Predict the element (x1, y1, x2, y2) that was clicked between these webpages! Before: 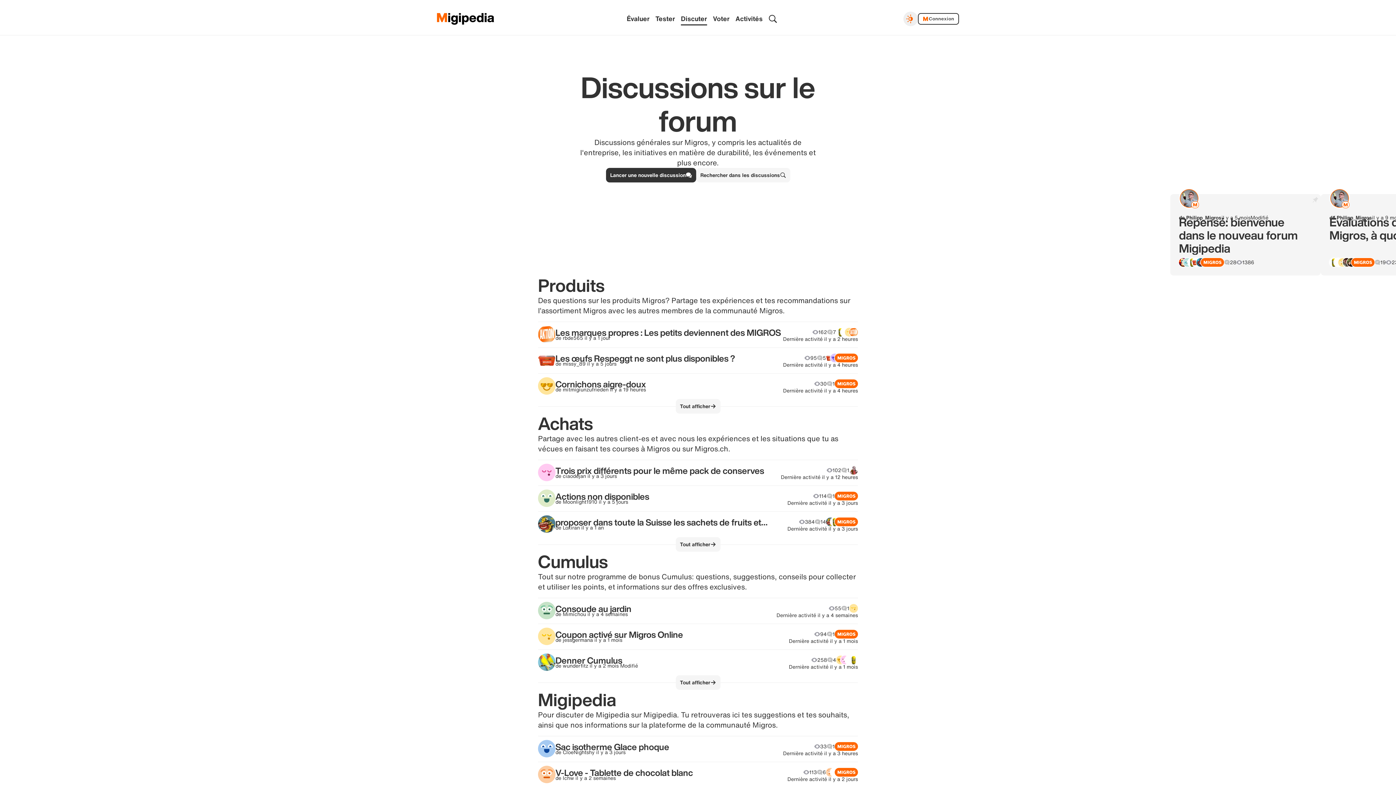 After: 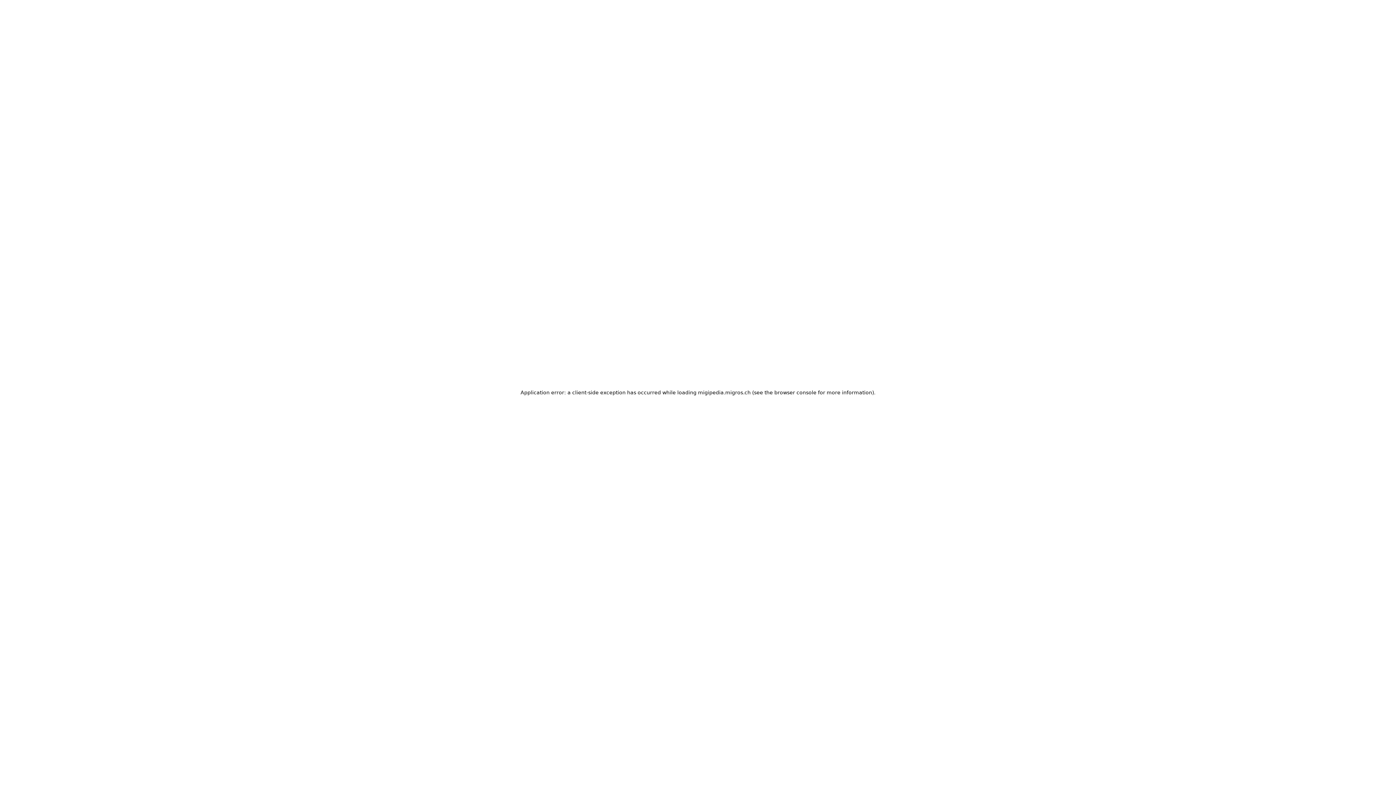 Action: label: Cornichons aigre-doux

de mitmigiunzufrieden

 

il y a 19 heures

30
1
Dernière activité il y a 4 heures bbox: (538, 373, 858, 399)